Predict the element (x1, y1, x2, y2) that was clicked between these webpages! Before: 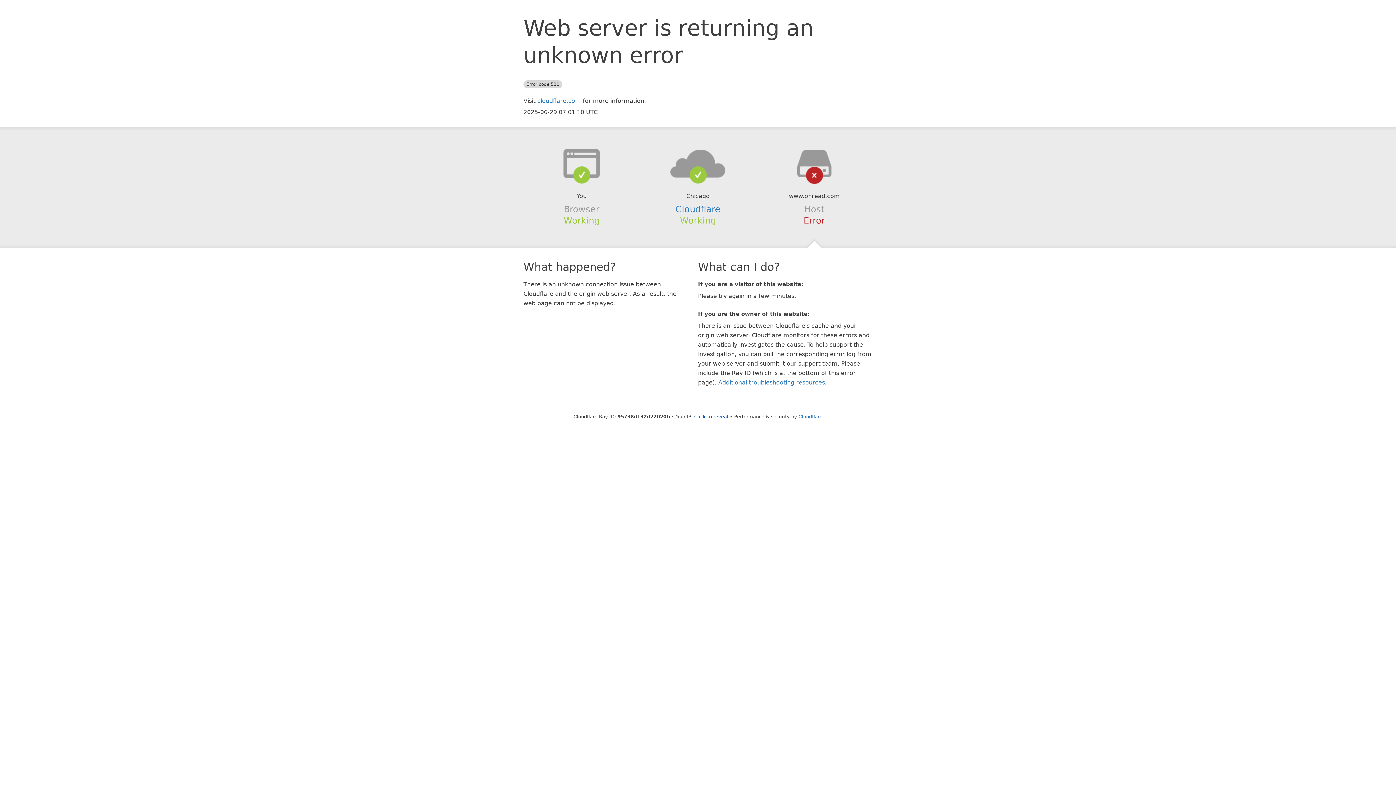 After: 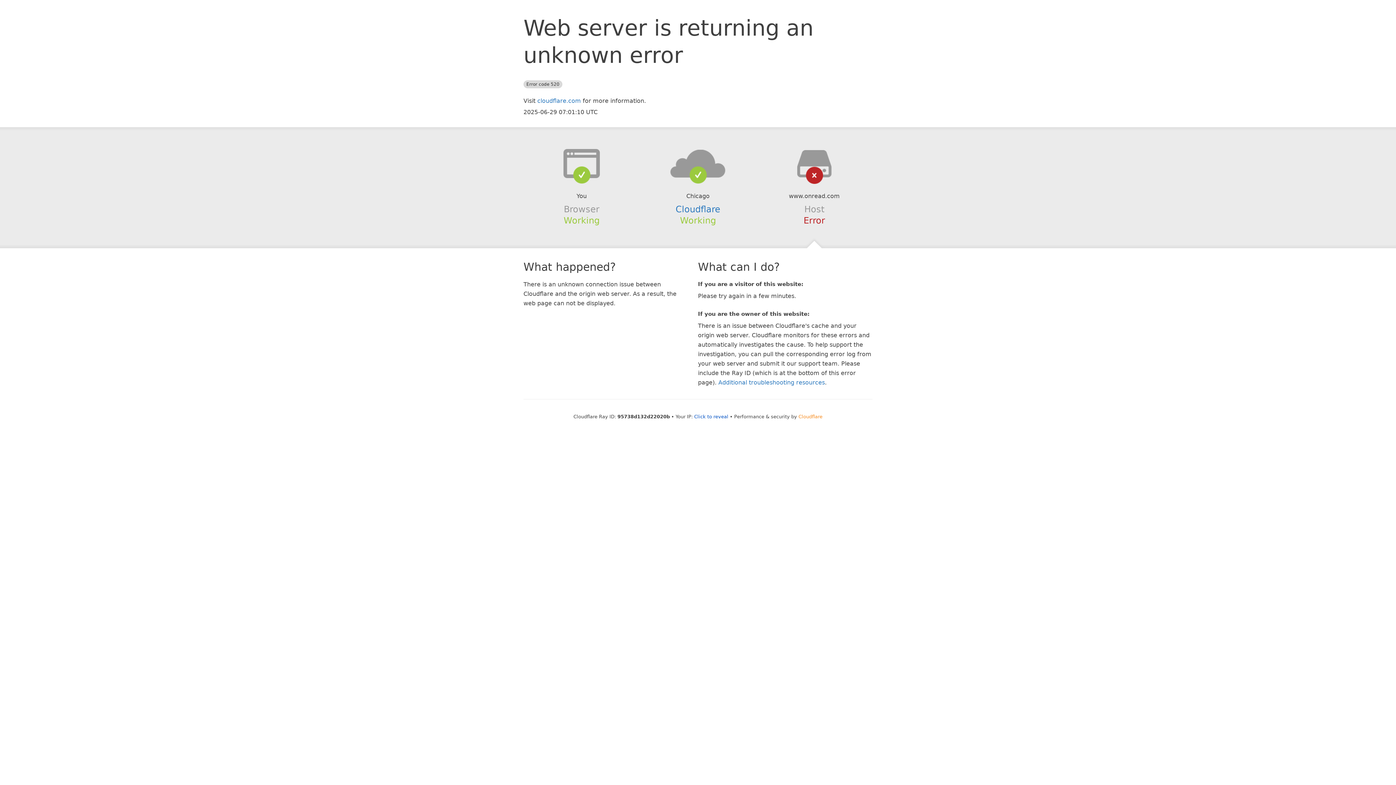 Action: label: Cloudflare bbox: (798, 414, 822, 419)